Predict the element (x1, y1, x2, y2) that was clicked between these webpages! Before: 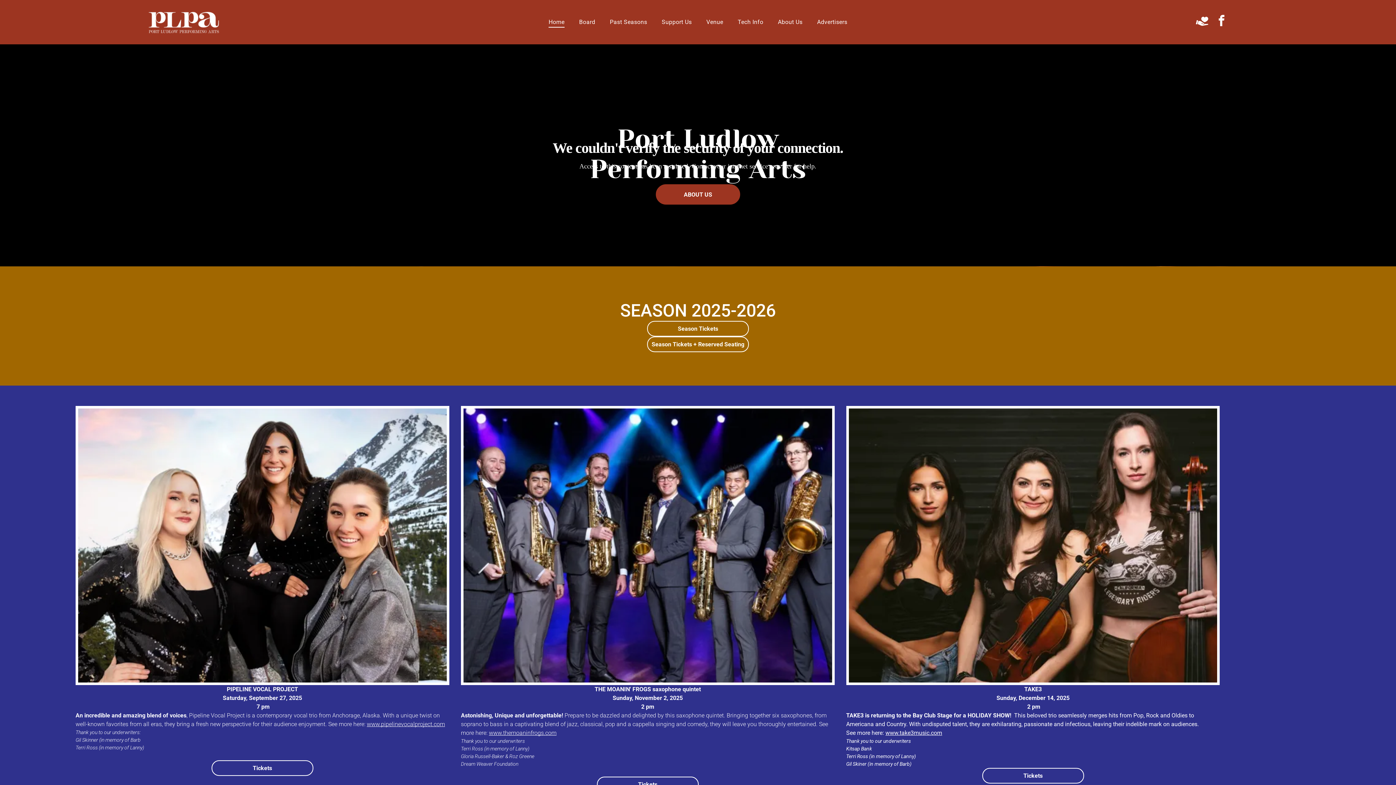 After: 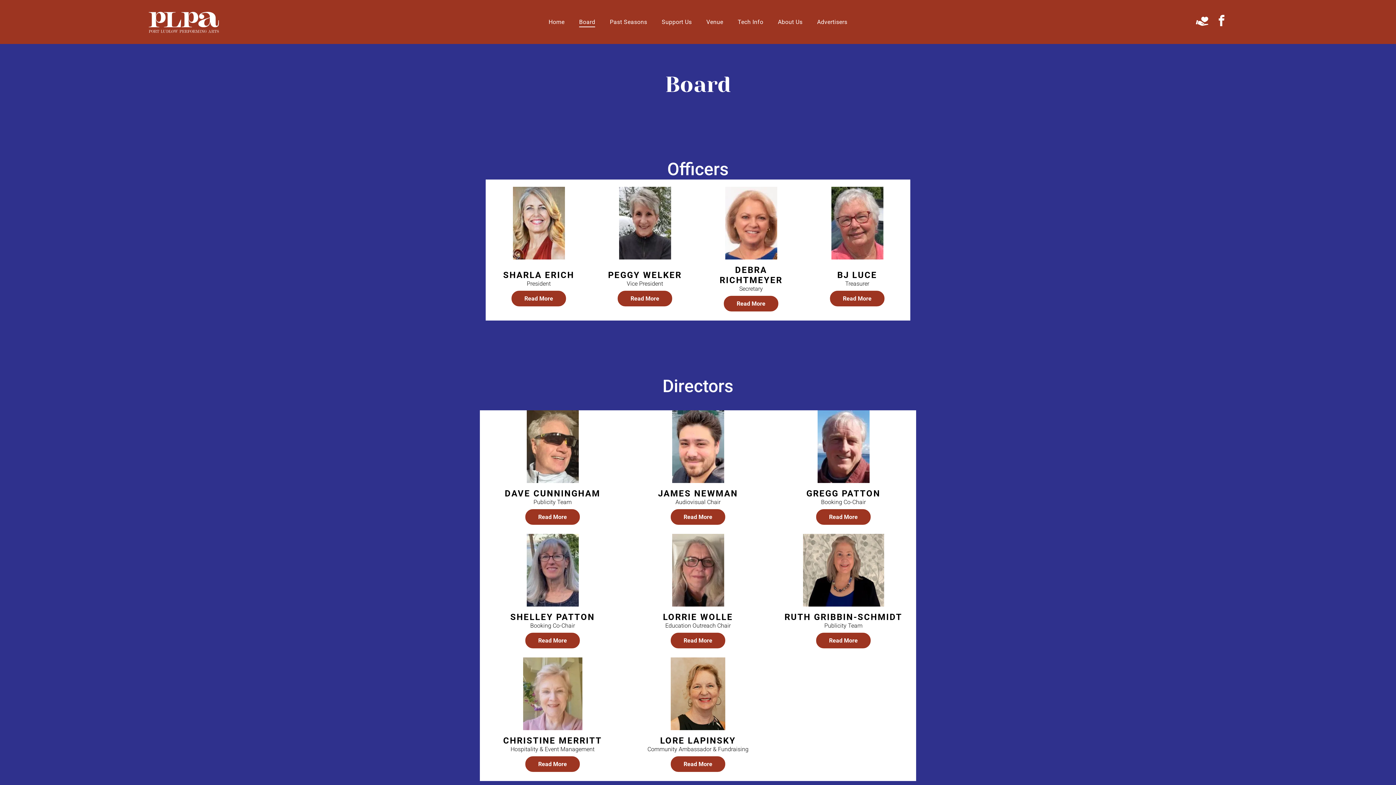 Action: label: Board bbox: (572, 16, 602, 27)